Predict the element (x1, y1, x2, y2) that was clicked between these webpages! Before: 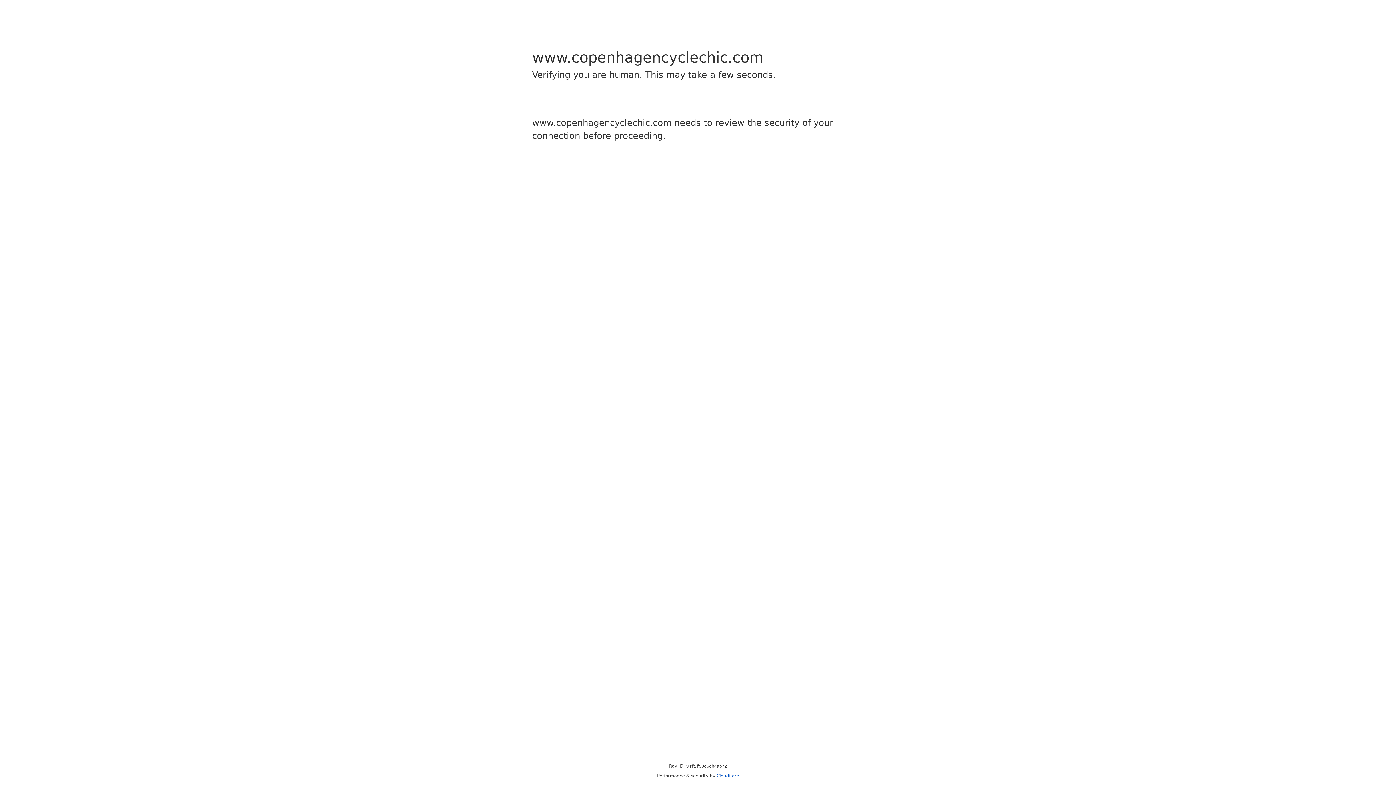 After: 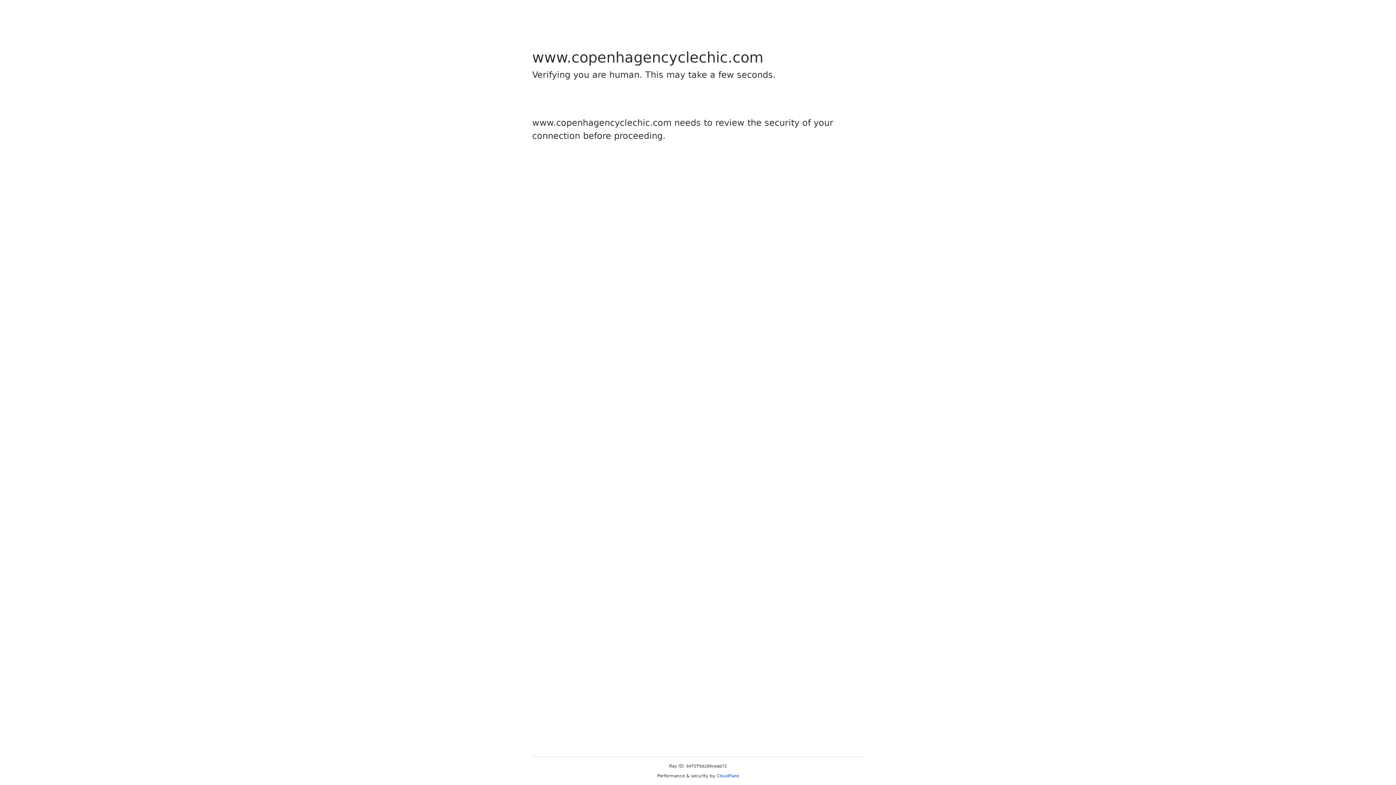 Action: bbox: (716, 773, 739, 778) label: Cloudflare